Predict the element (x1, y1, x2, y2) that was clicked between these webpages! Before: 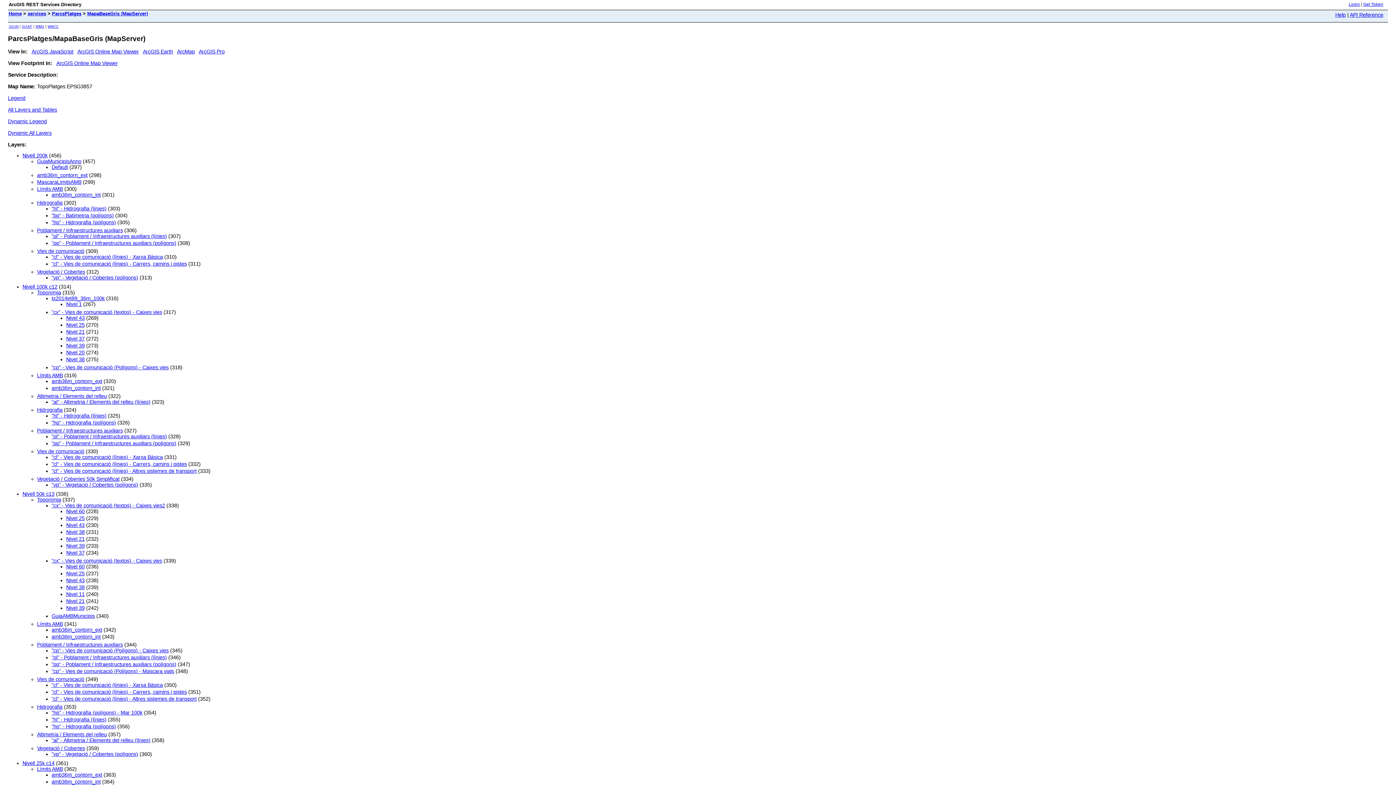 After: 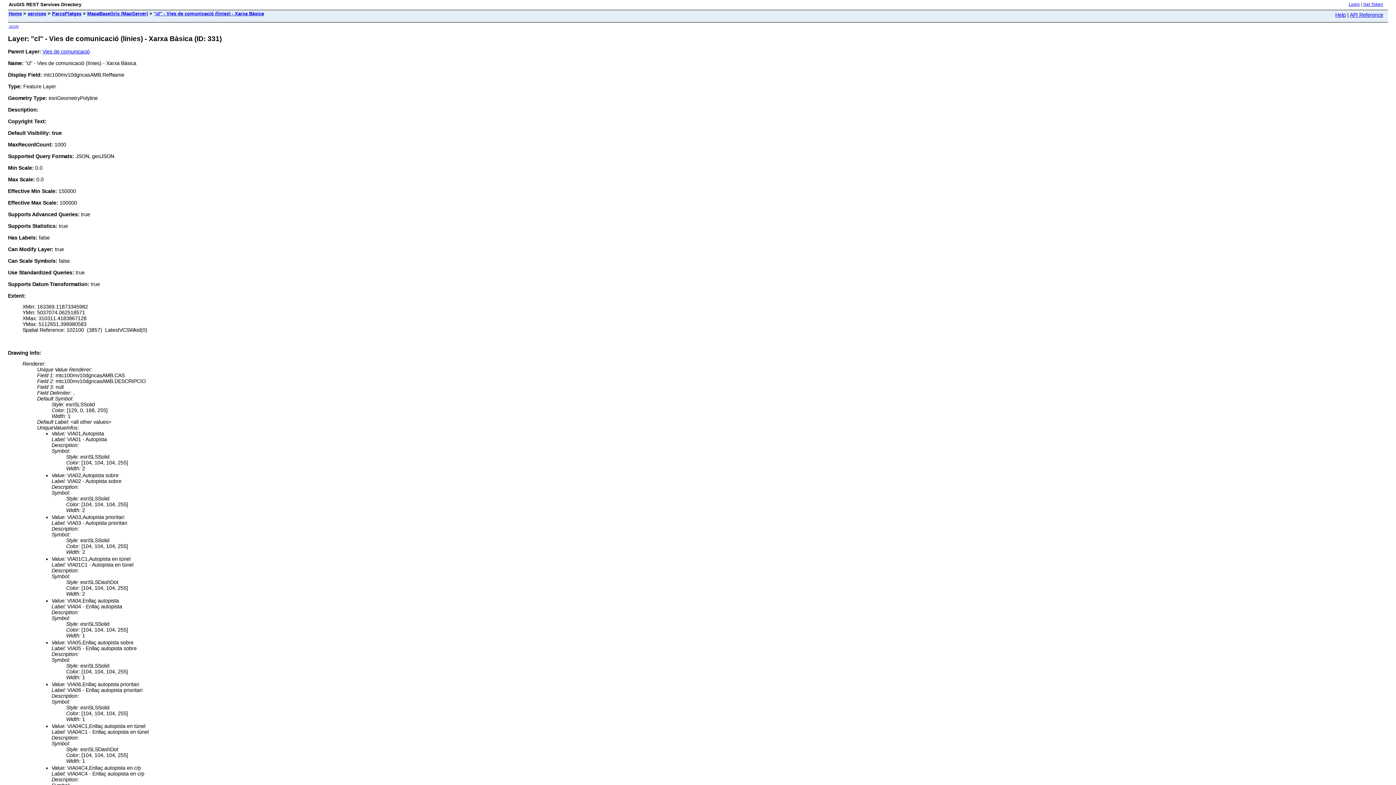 Action: label: "cl" - Vies de comunicació (línies) - Xarxa Bàsica bbox: (51, 454, 162, 460)